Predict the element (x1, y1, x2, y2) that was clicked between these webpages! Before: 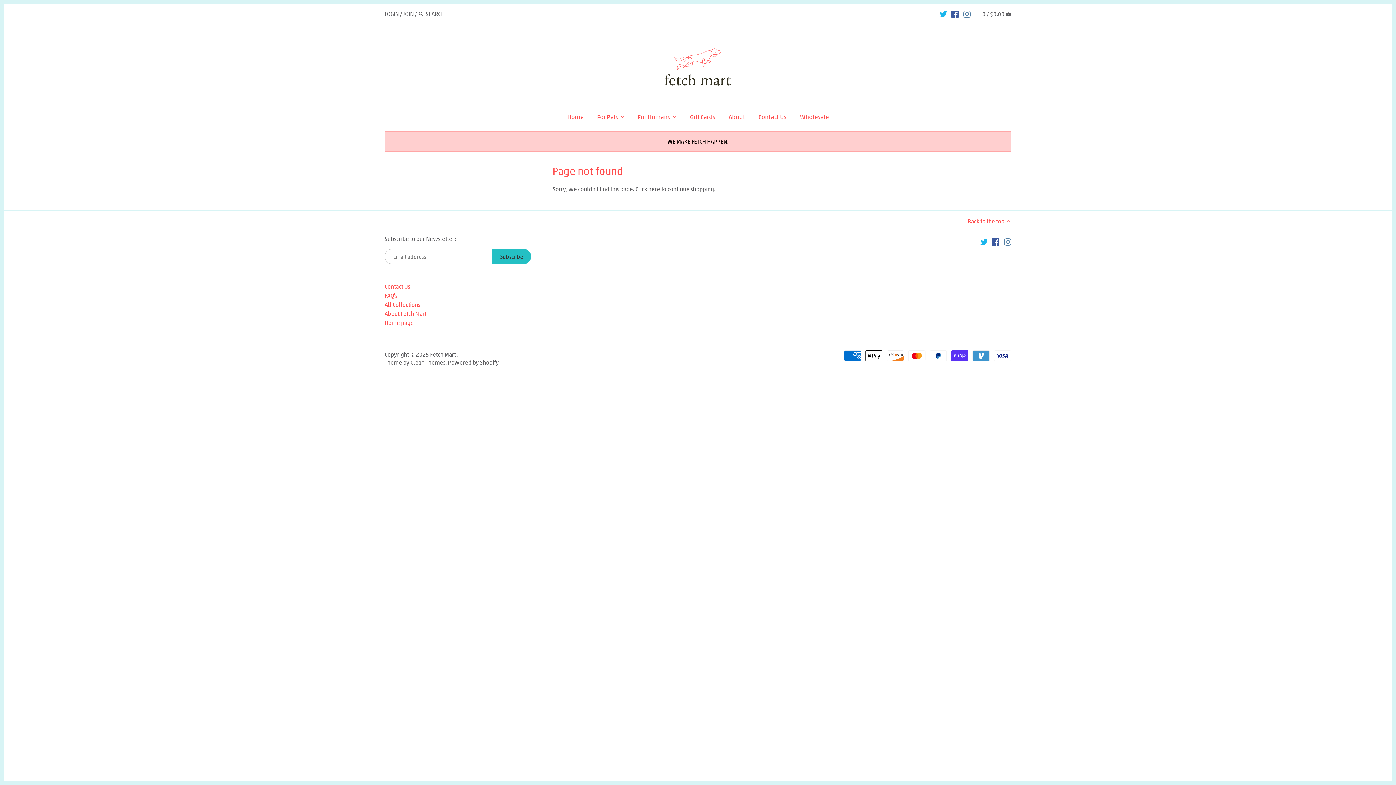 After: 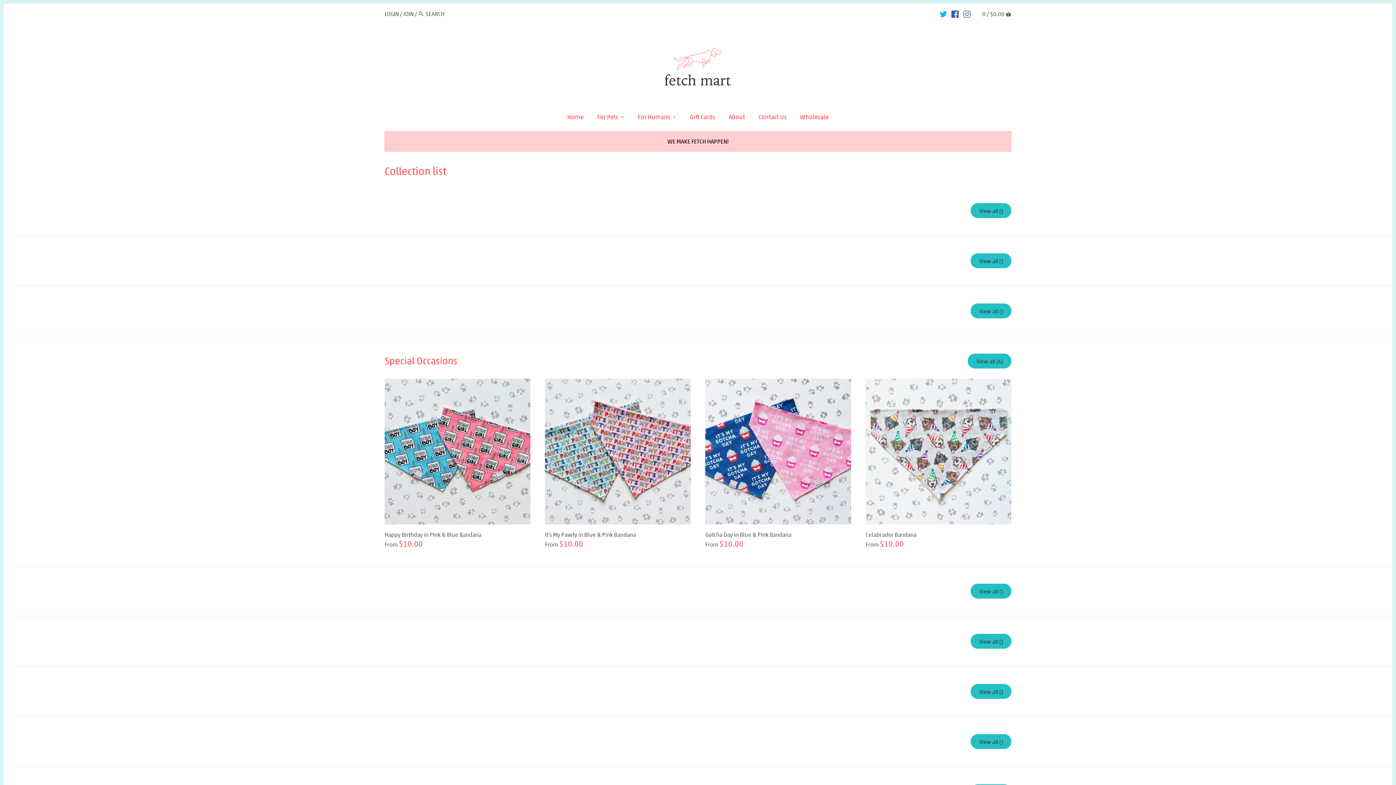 Action: label: All Collections bbox: (384, 300, 420, 308)